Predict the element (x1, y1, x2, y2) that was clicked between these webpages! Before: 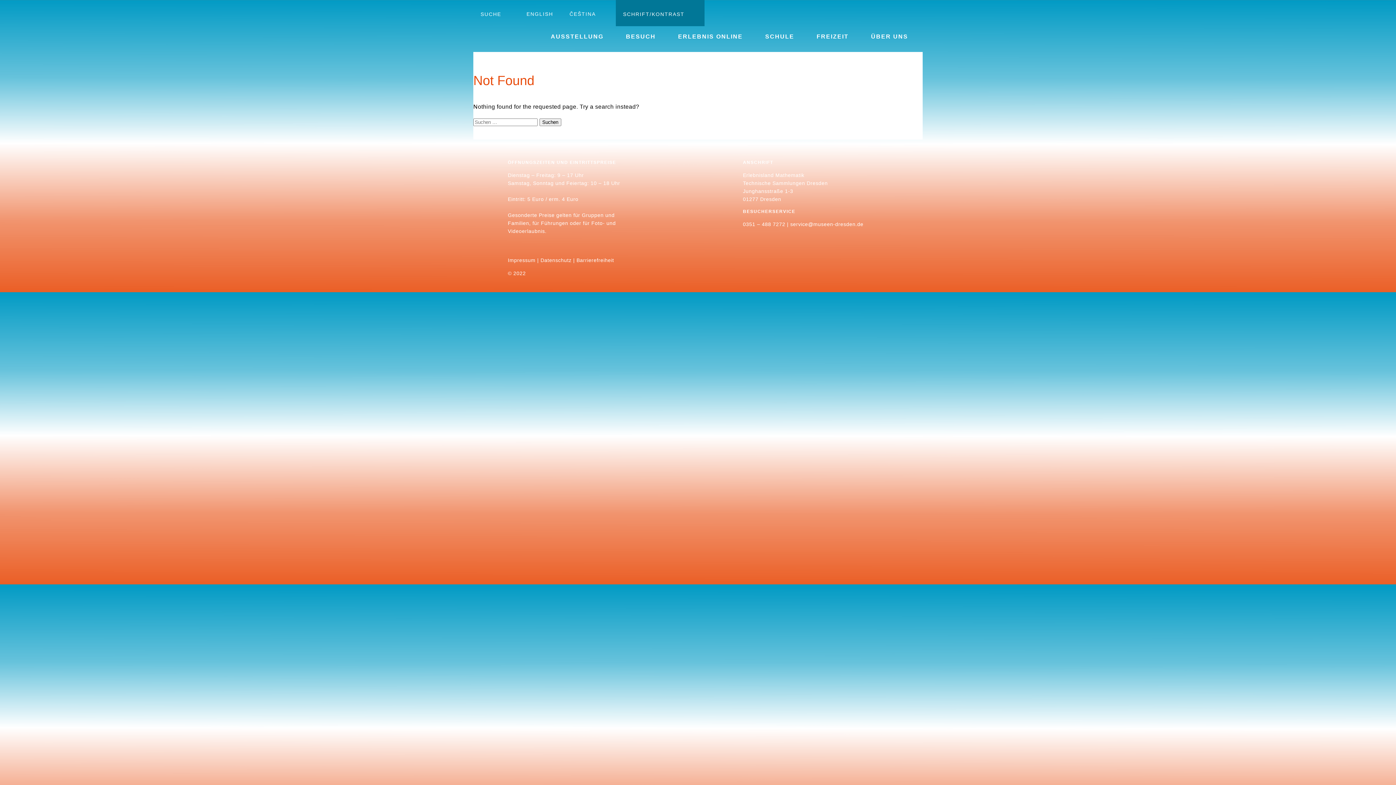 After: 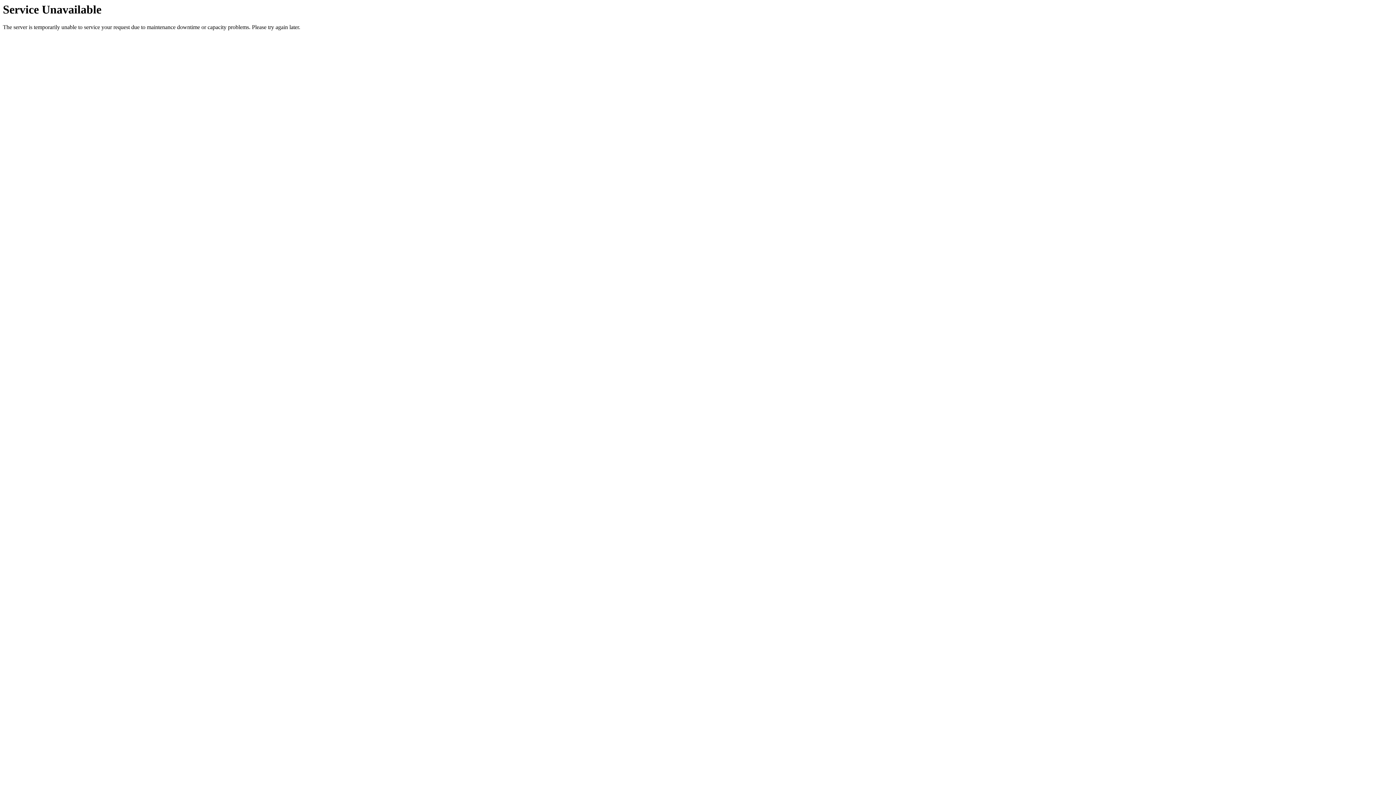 Action: label: ČEŠTINA bbox: (566, 8, 608, 19)